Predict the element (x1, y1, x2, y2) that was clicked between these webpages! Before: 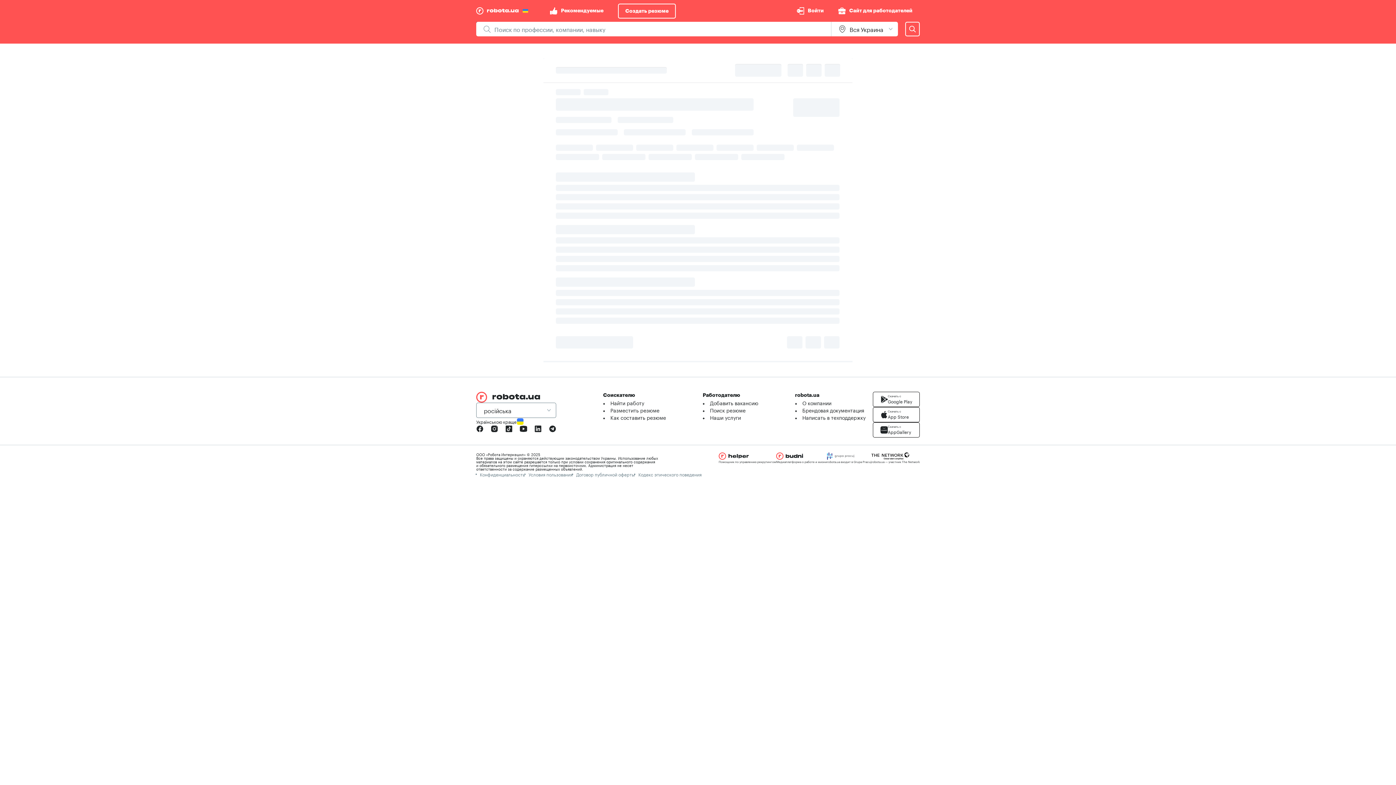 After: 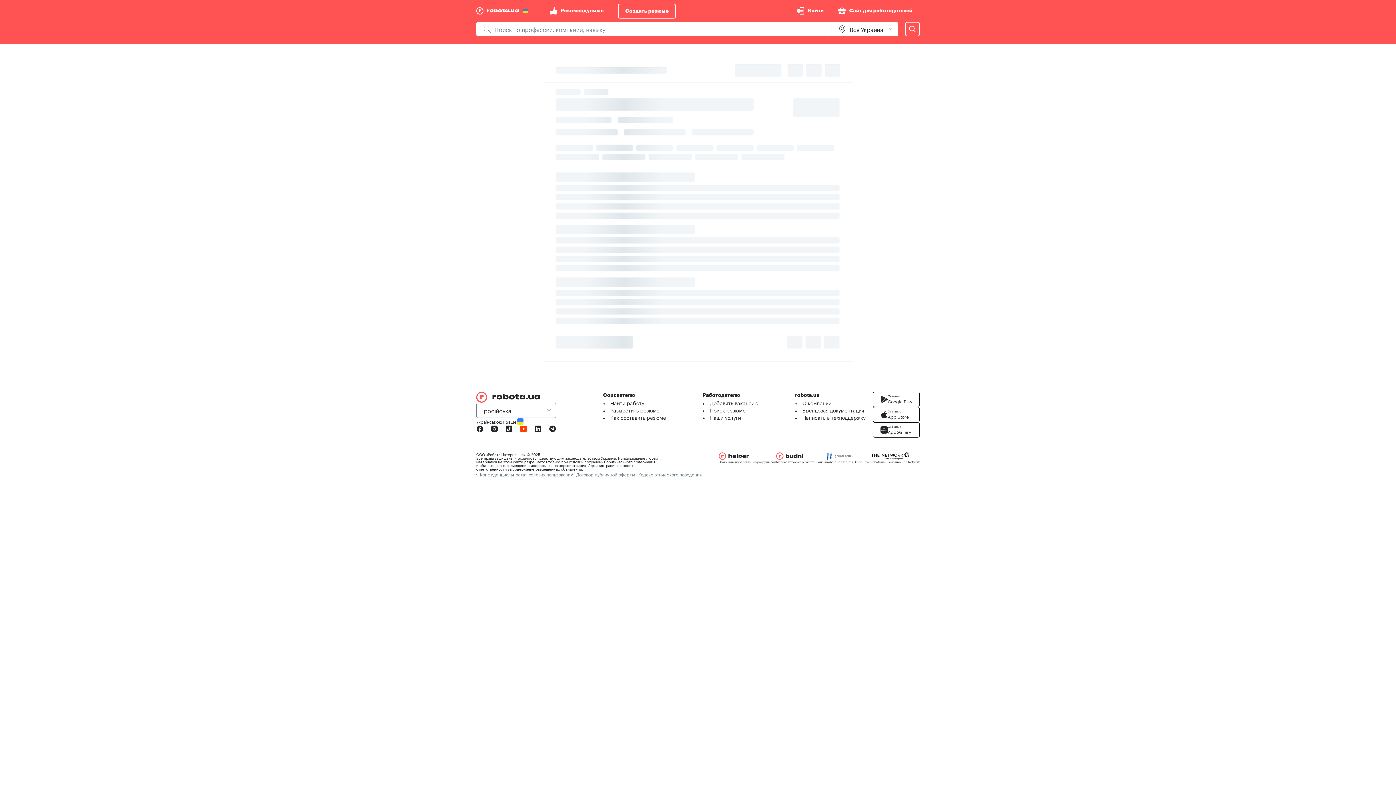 Action: bbox: (516, 421, 530, 436)